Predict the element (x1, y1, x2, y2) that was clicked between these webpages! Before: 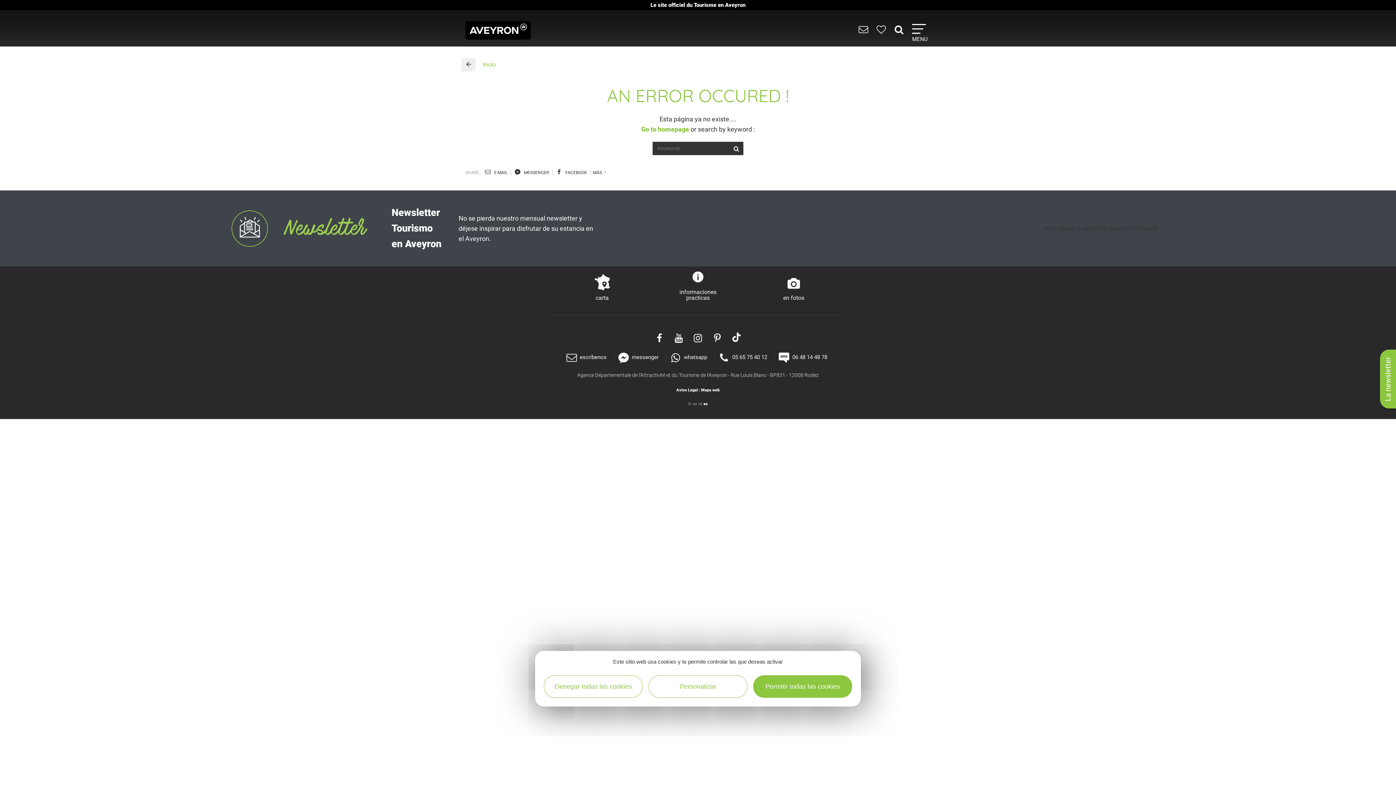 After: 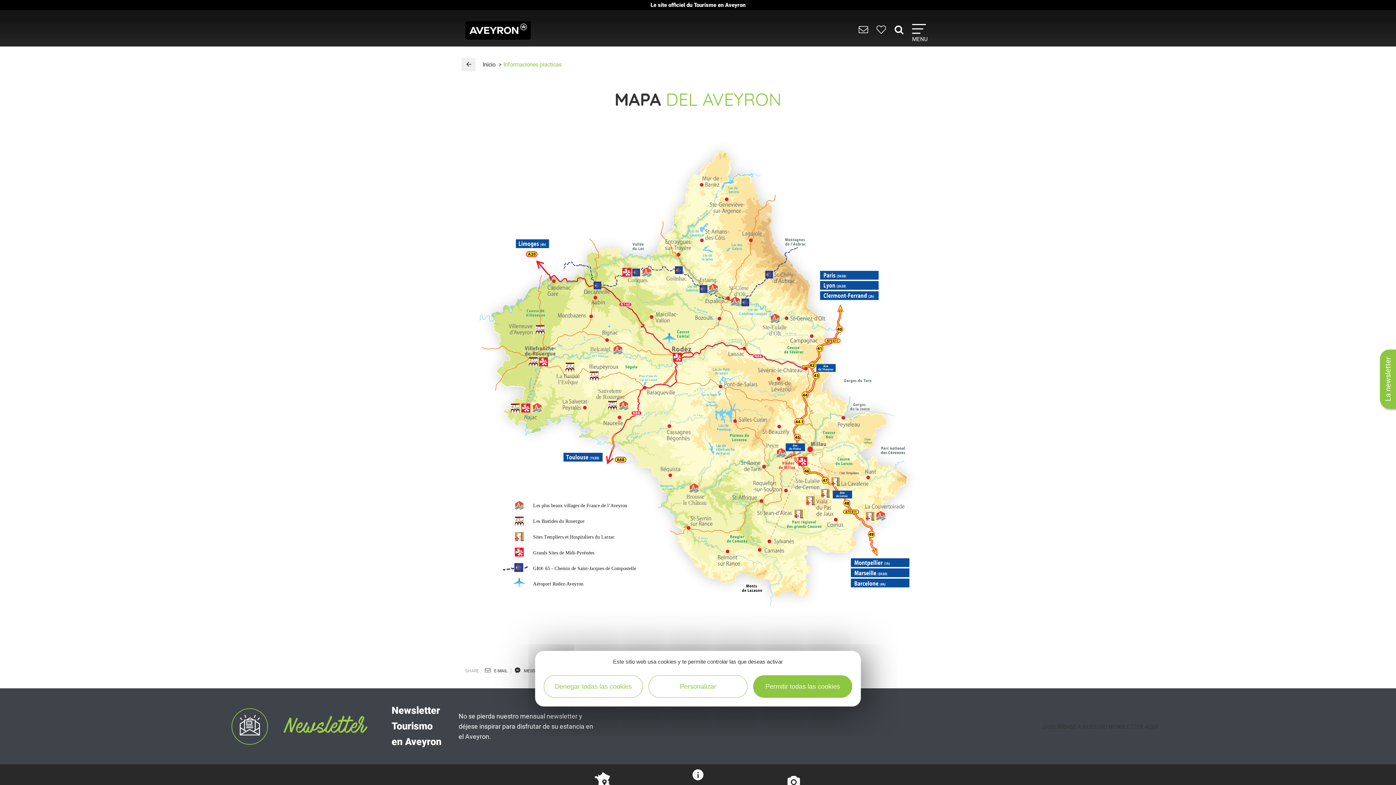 Action: label:  
carta bbox: (577, 272, 627, 301)